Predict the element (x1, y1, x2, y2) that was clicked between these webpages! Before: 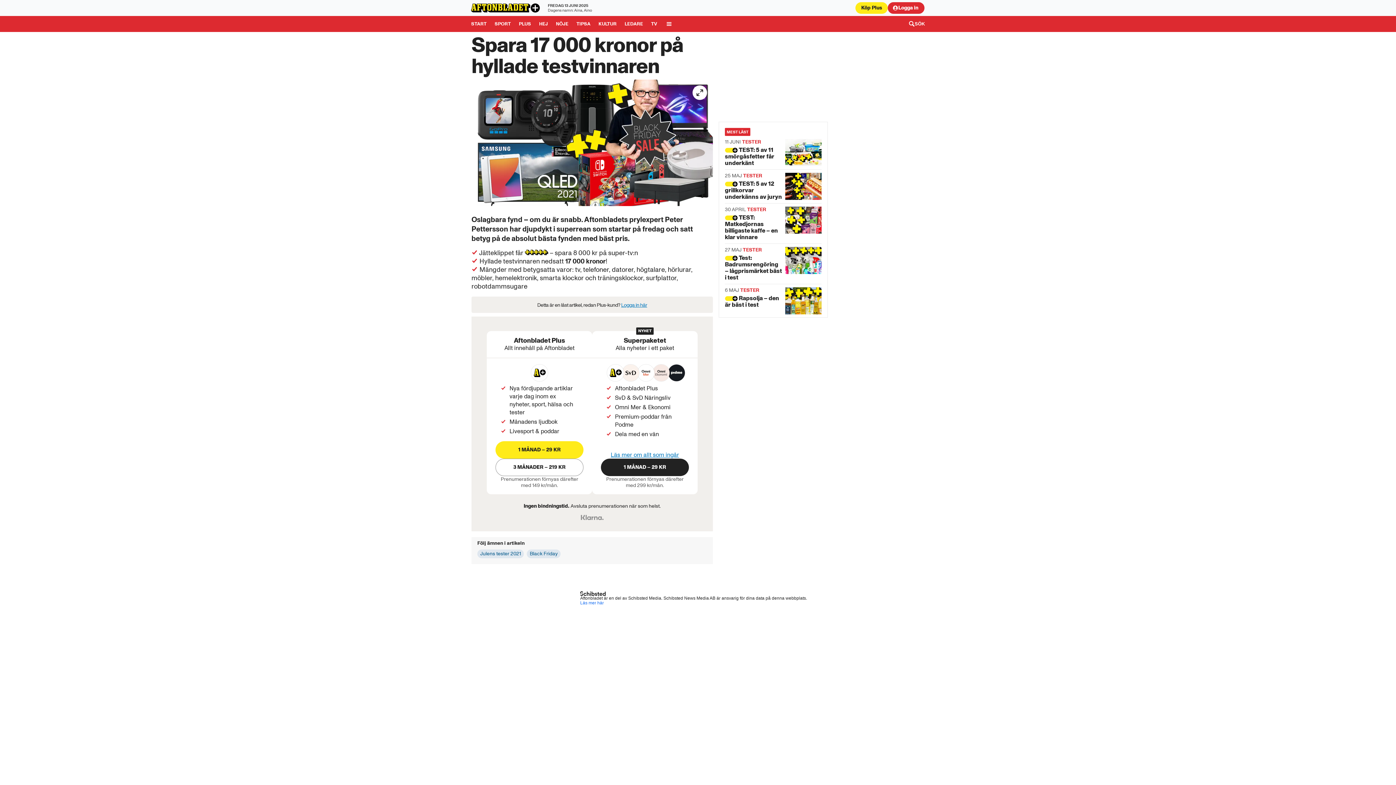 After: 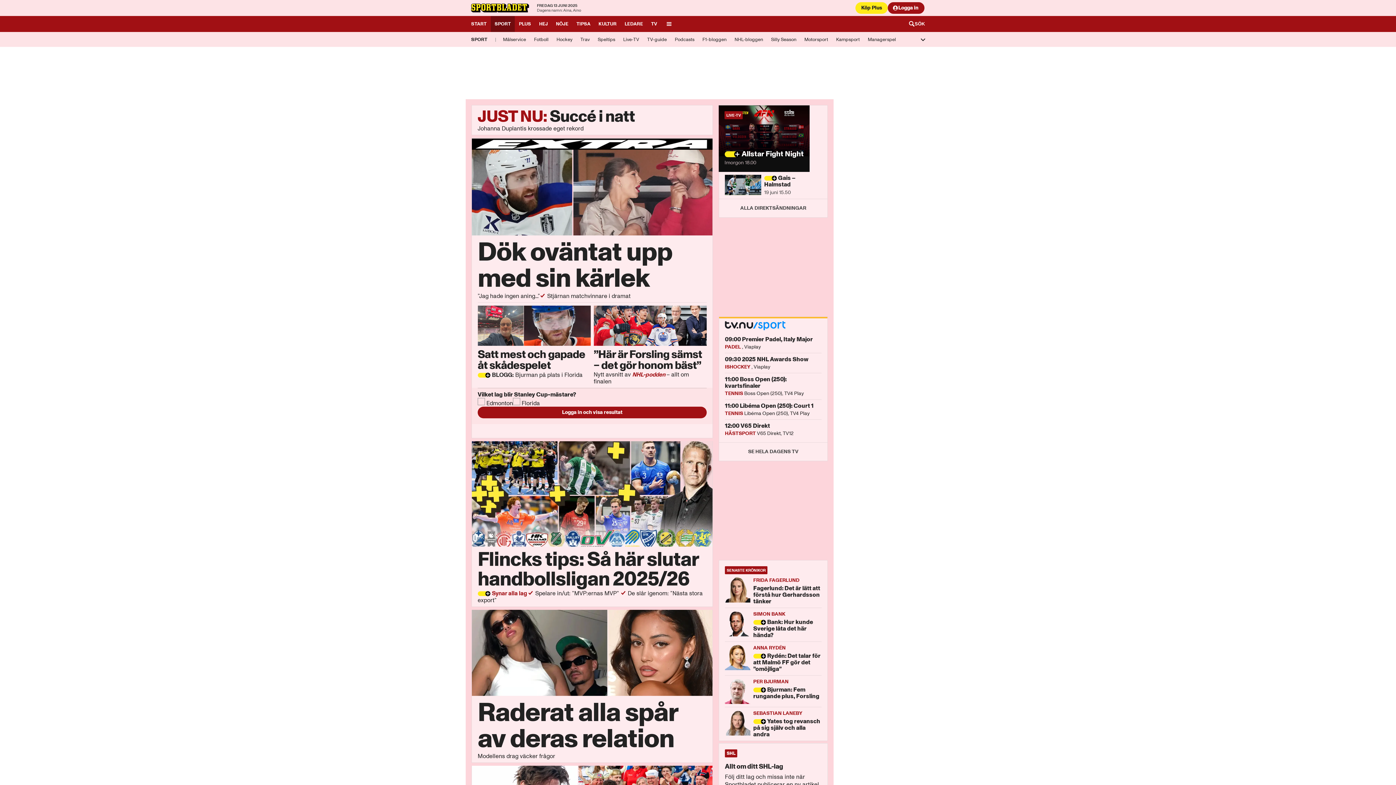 Action: label: Gå till Sport bbox: (490, 16, 515, 32)